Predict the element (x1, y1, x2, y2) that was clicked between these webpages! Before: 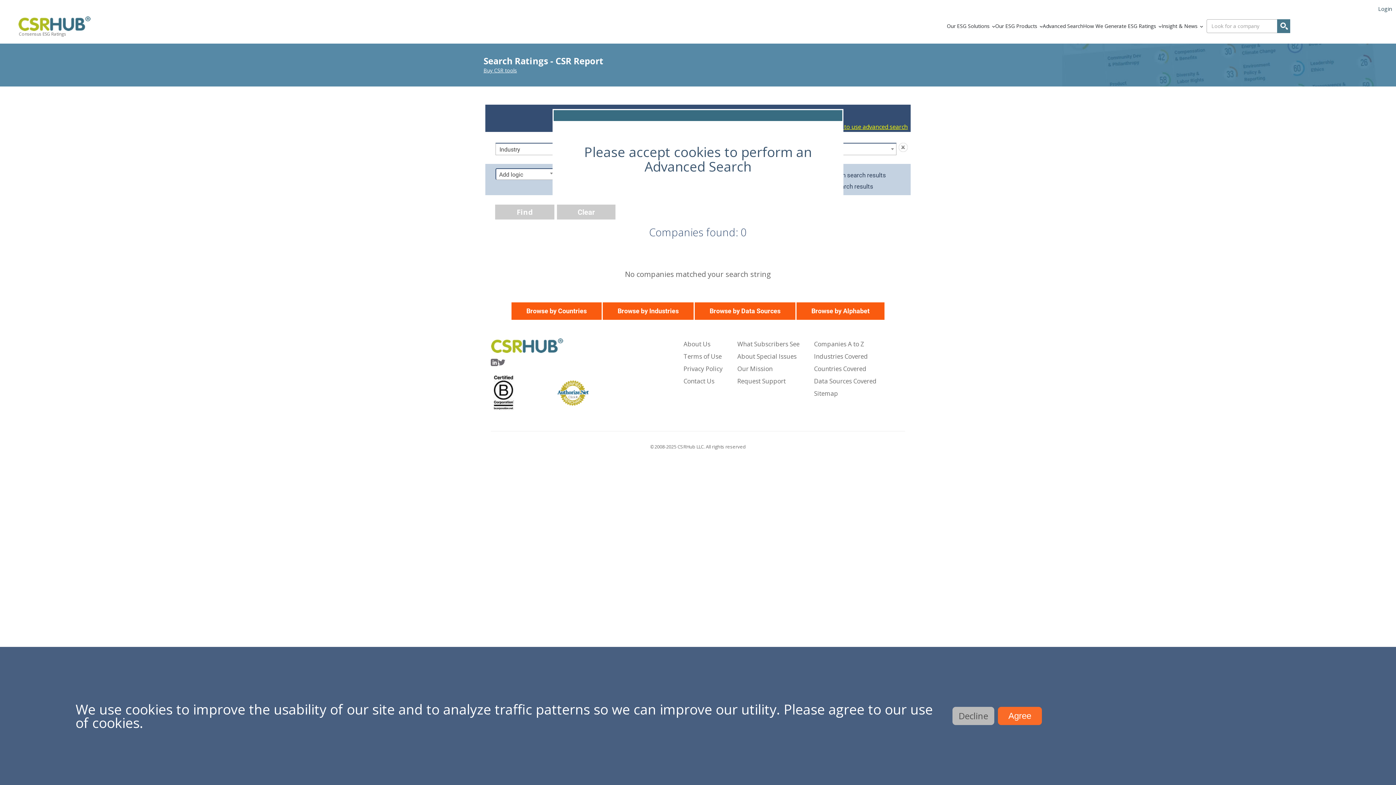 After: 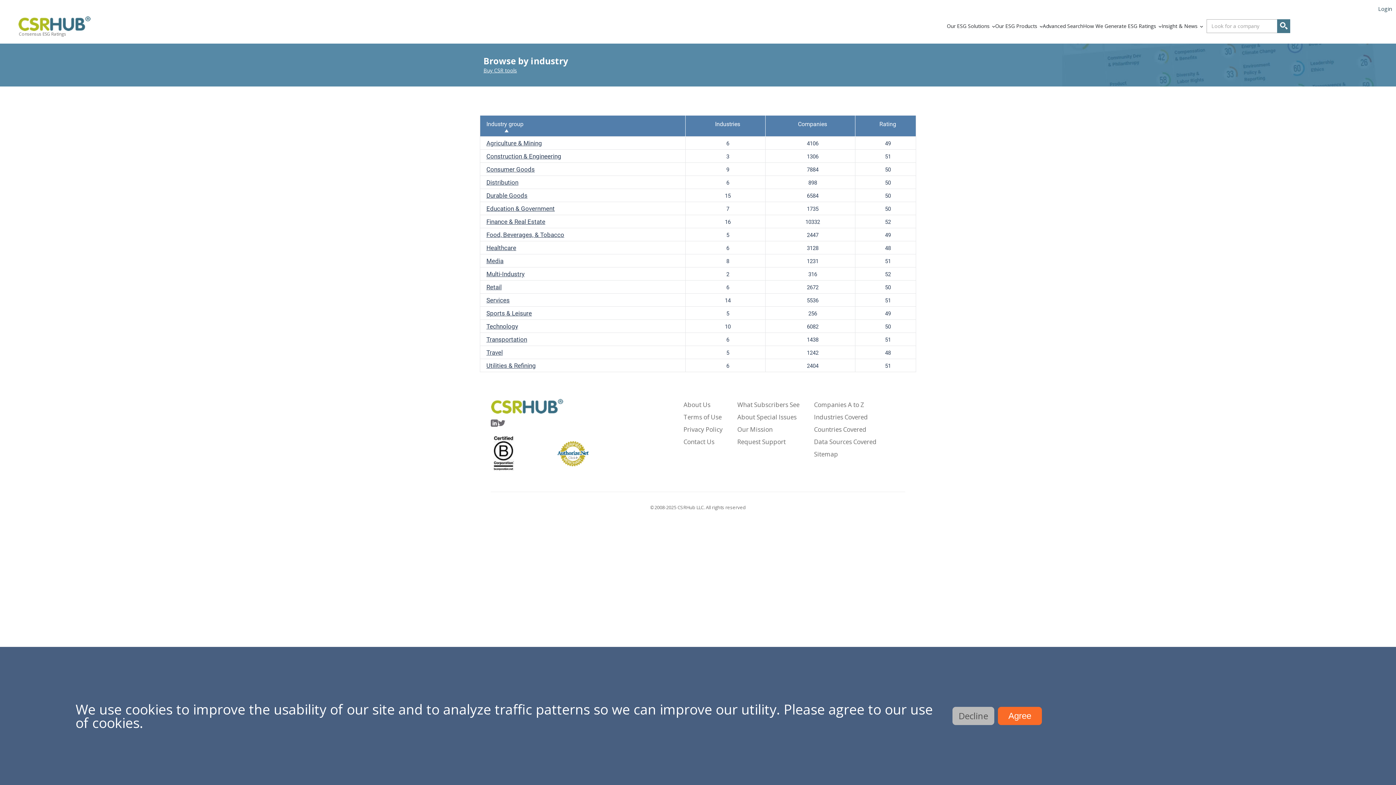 Action: bbox: (602, 302, 693, 320) label: Browse by Industries